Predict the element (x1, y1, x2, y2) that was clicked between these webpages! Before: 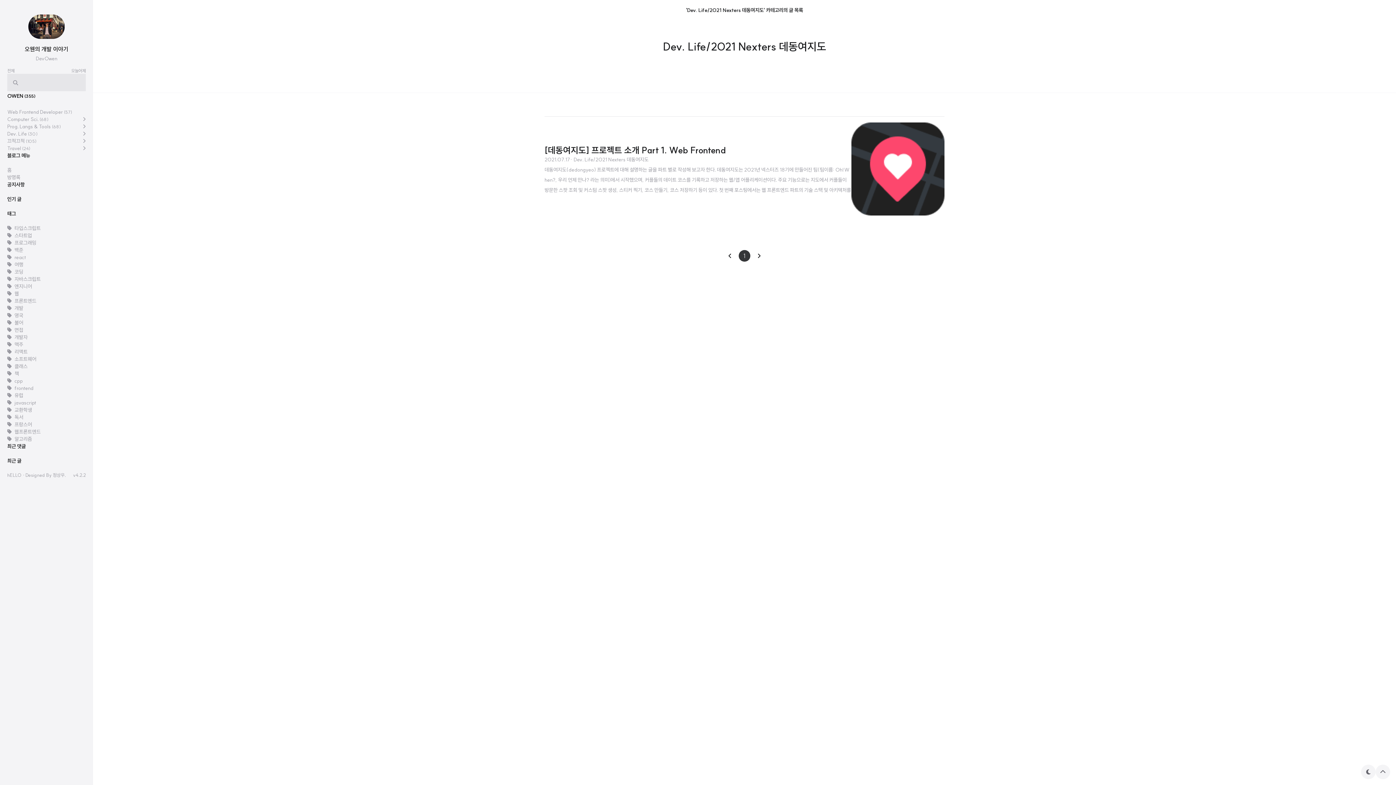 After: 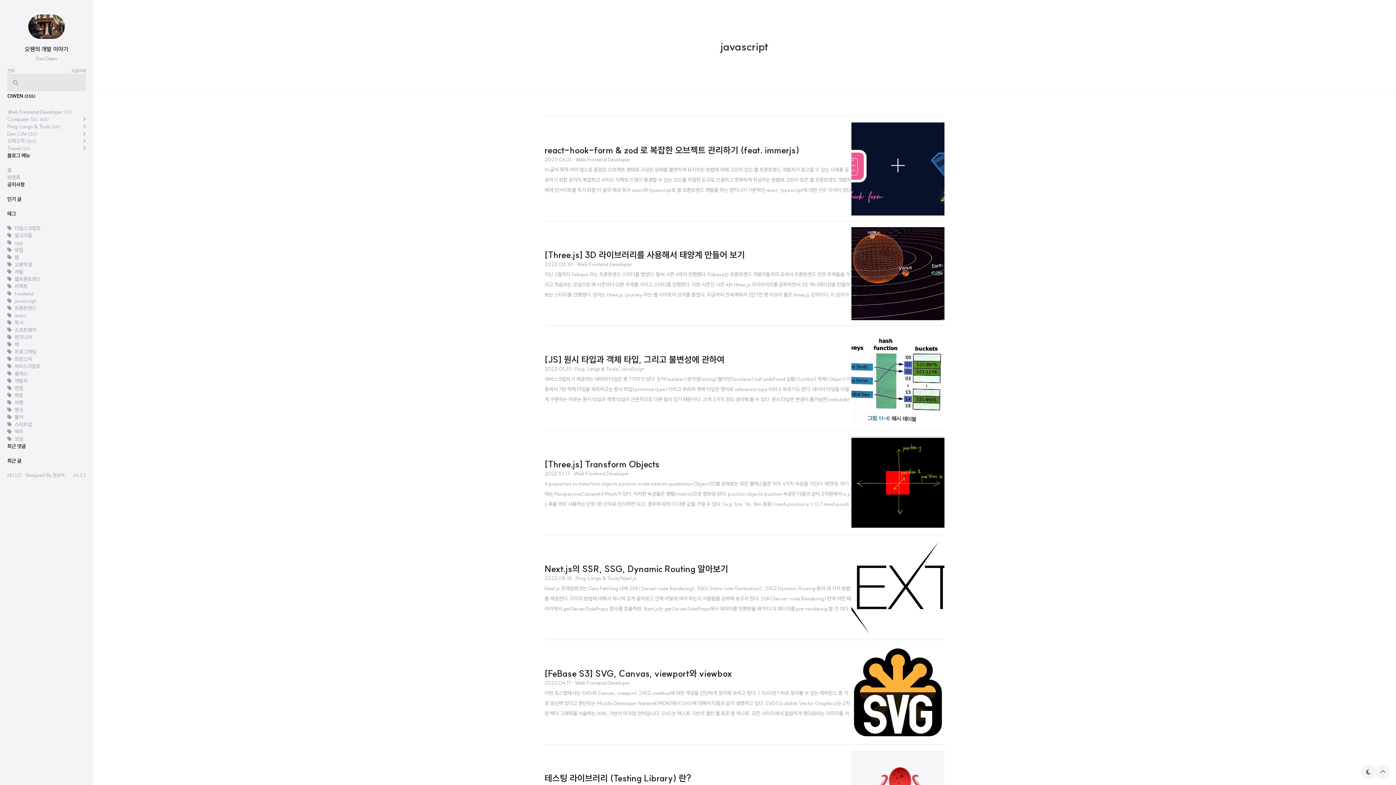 Action: label: javascript bbox: (14, 399, 36, 406)